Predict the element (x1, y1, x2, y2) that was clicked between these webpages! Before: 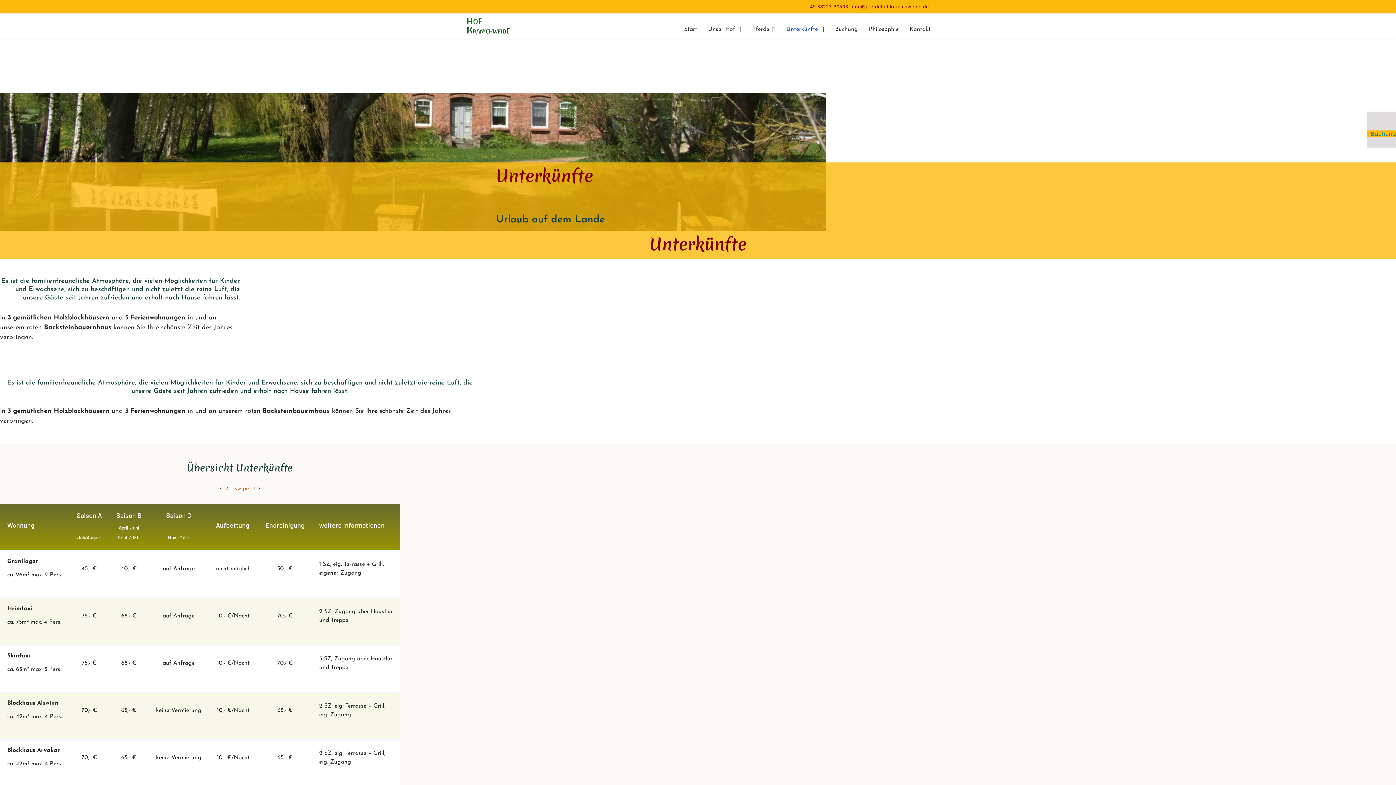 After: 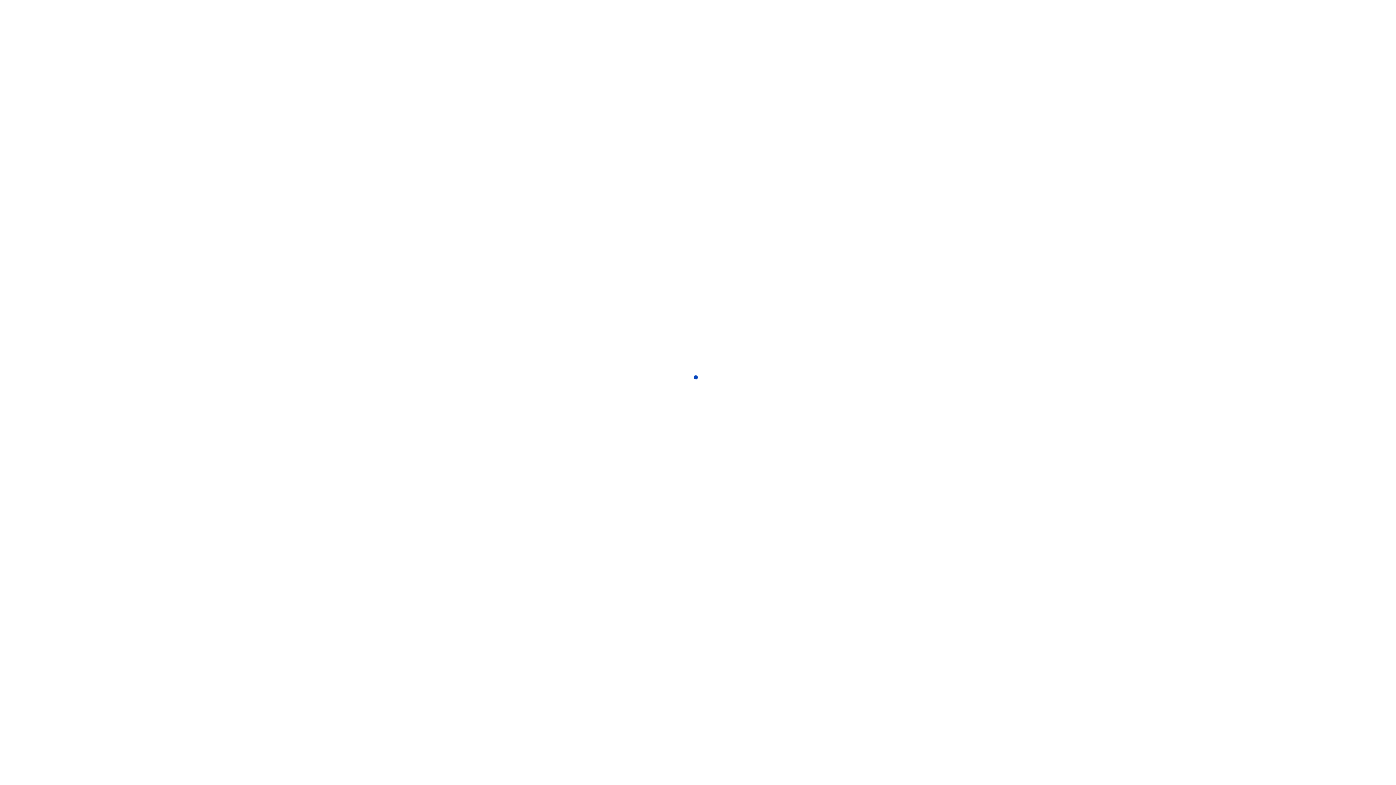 Action: bbox: (702, 16, 746, 42) label: Unser Hof